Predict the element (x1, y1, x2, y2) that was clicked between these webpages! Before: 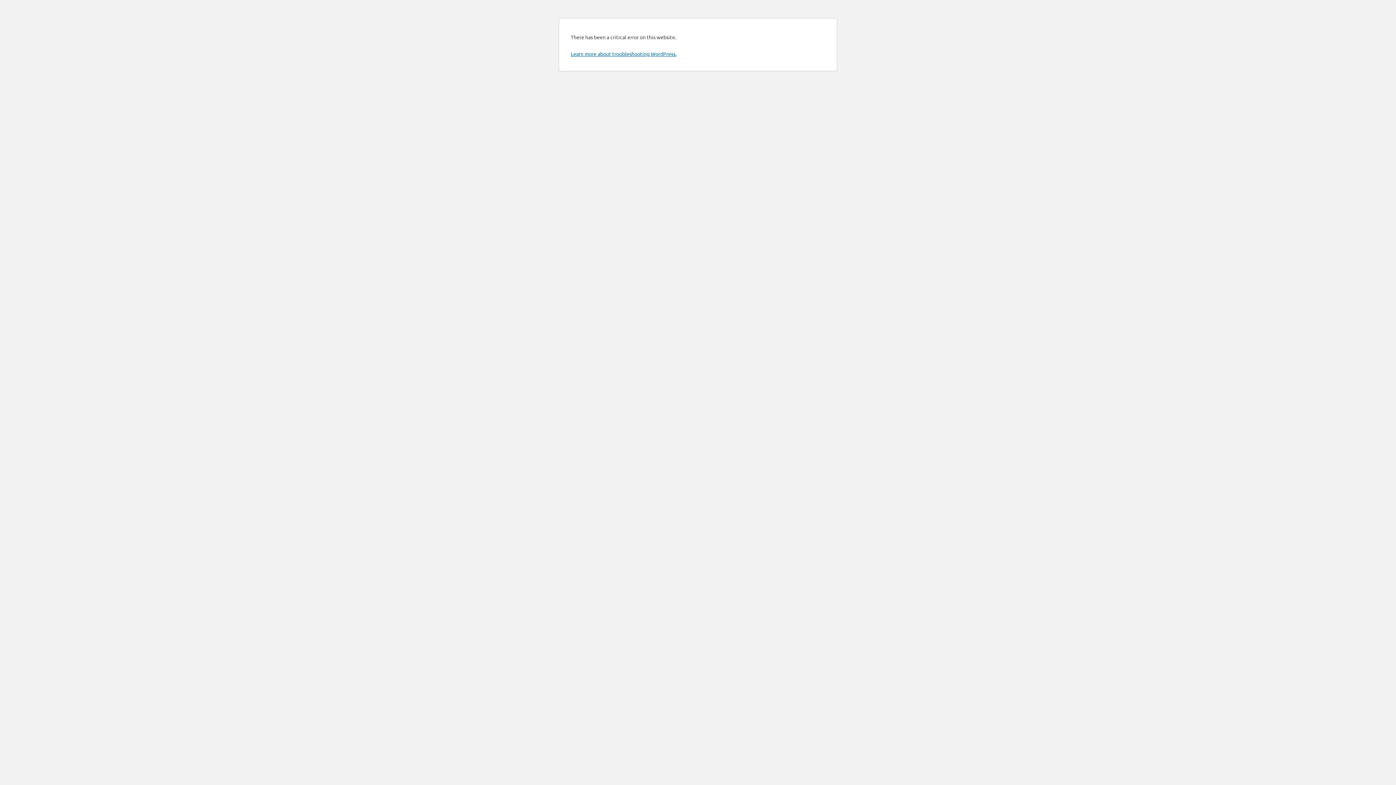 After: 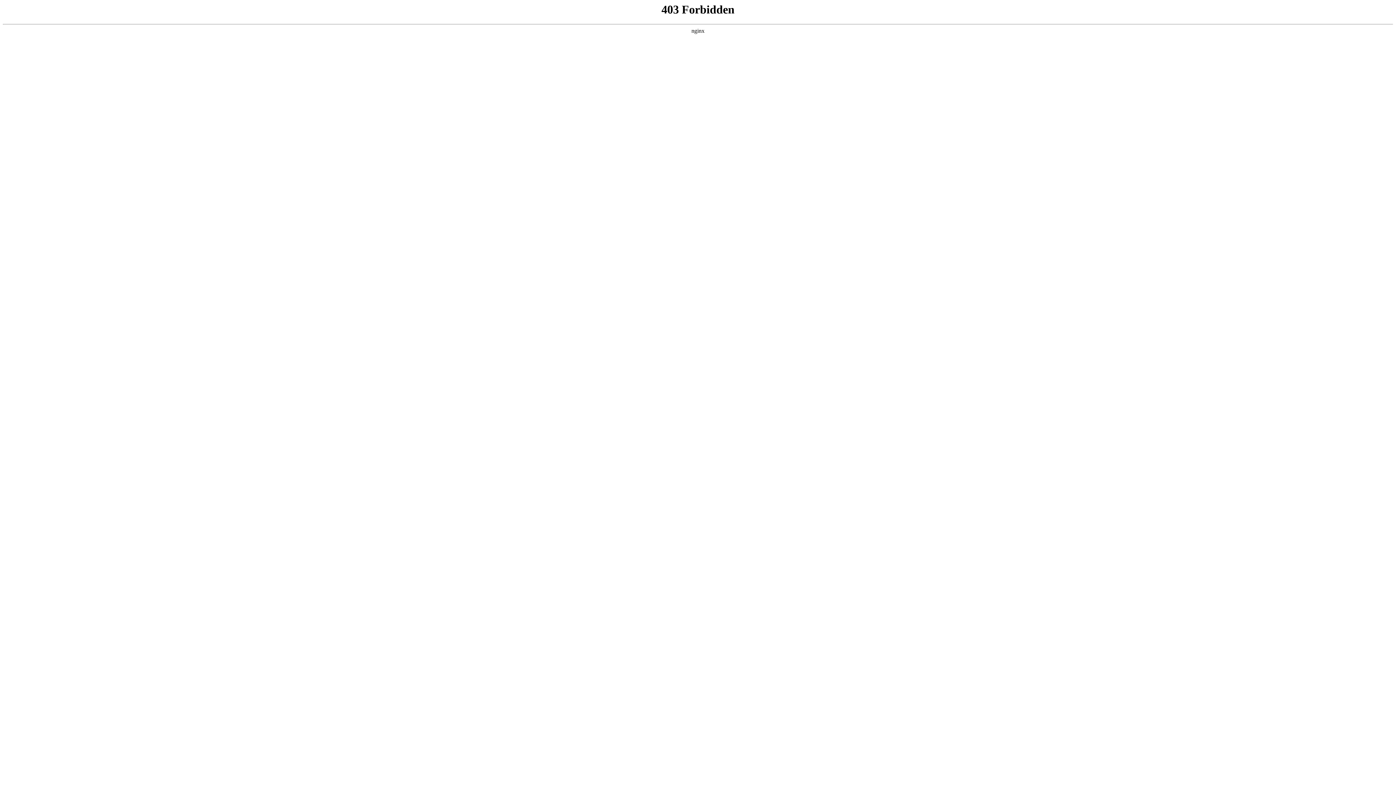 Action: label: Learn more about troubleshooting WordPress. bbox: (570, 50, 676, 57)